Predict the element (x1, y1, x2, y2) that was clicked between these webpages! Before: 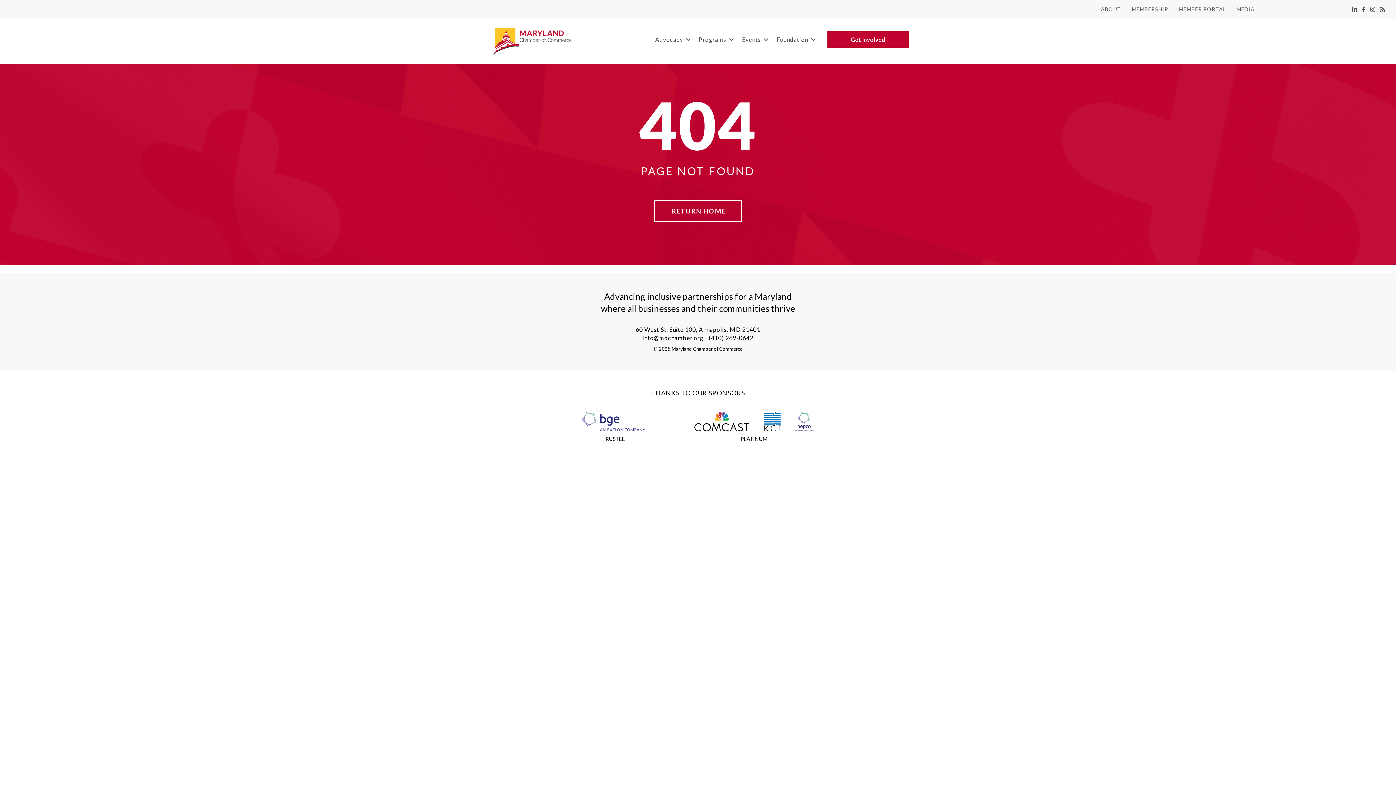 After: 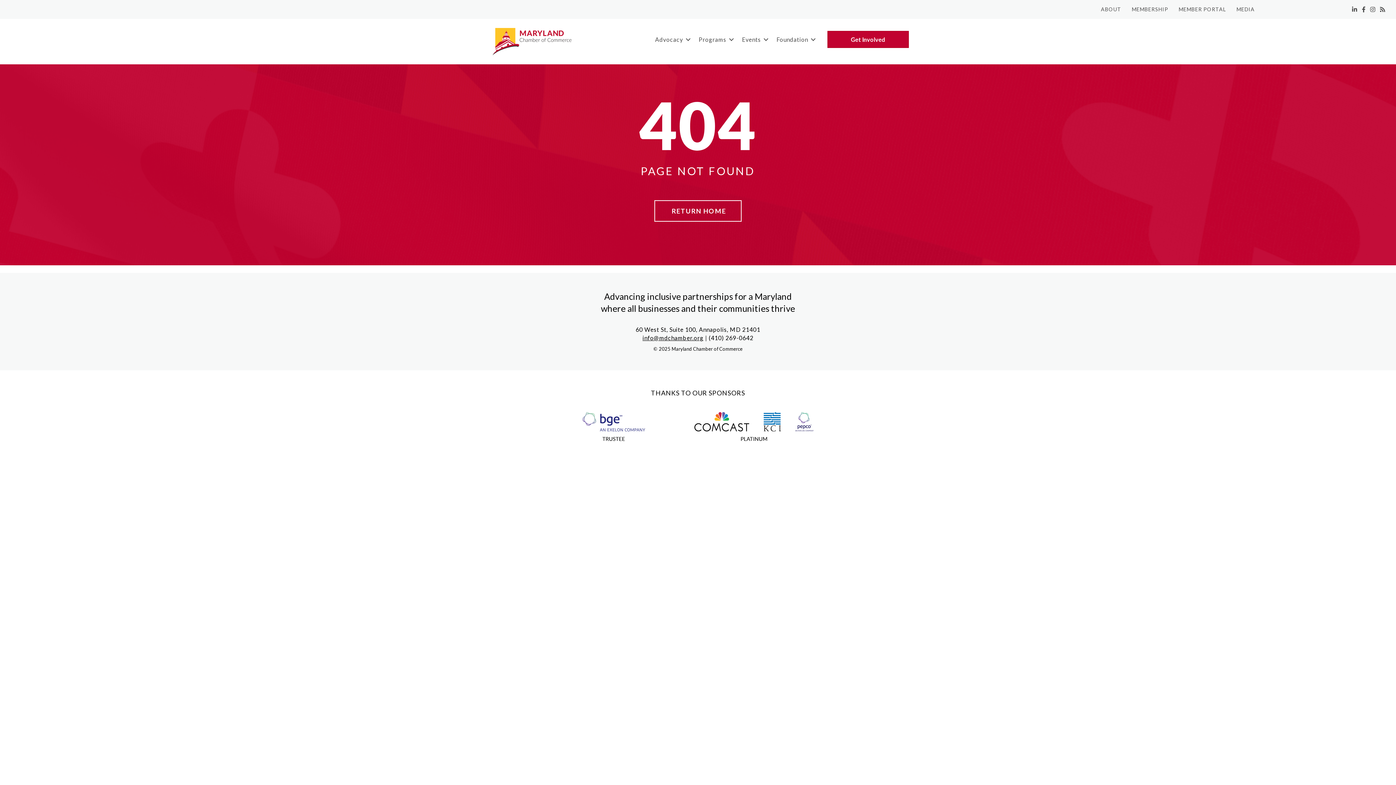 Action: bbox: (642, 334, 703, 341) label: info@mdchamber.org